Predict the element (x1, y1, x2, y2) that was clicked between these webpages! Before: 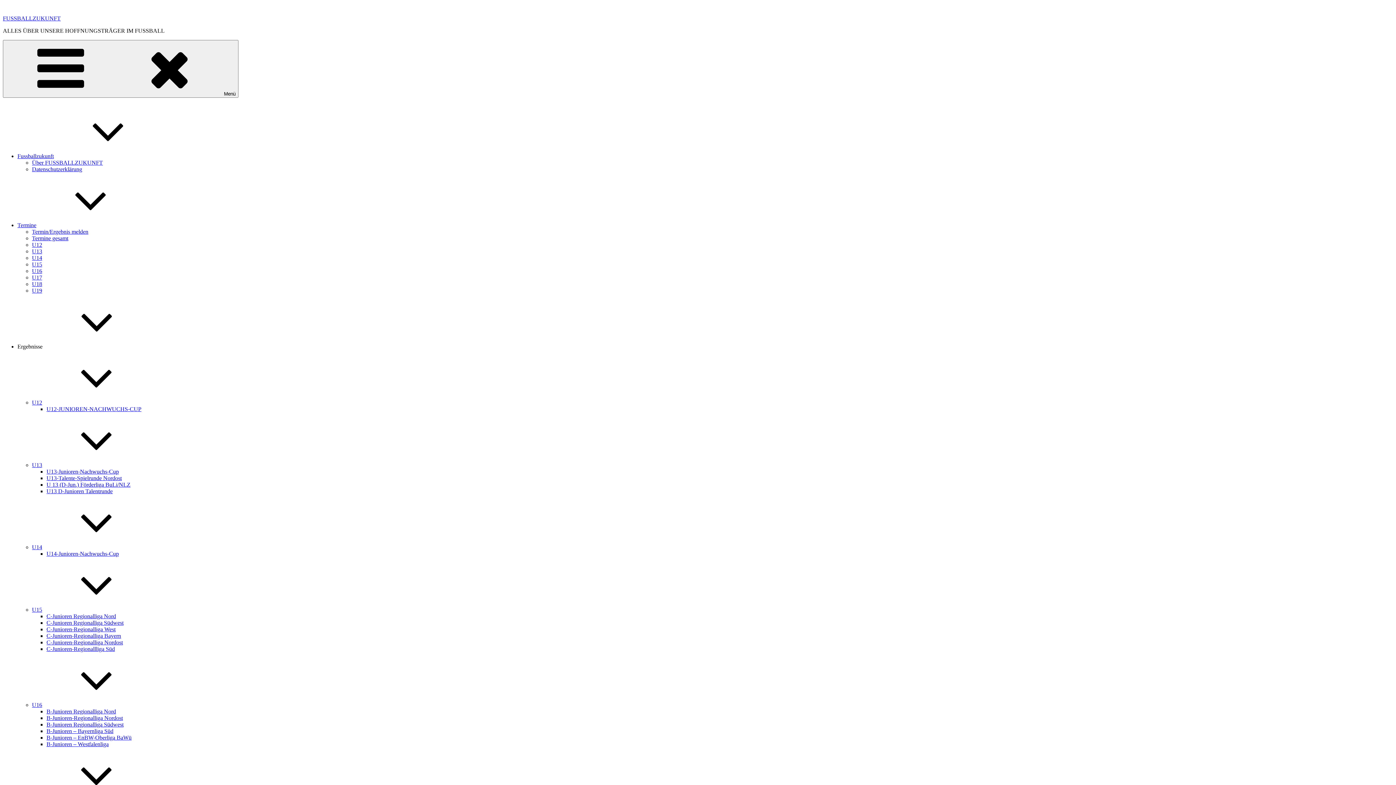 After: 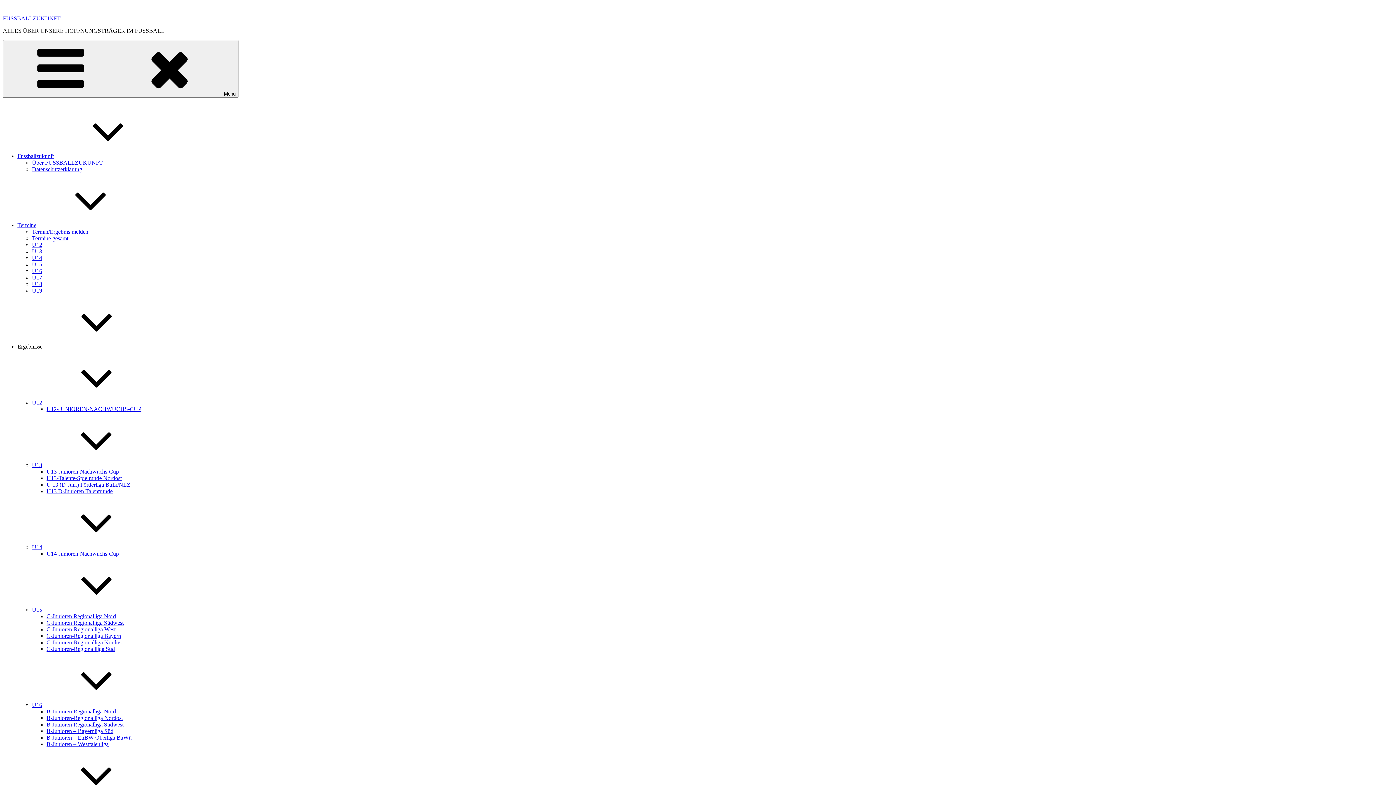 Action: bbox: (46, 406, 141, 412) label: U12-JUNIOREN-NACHWUCHS-CUP